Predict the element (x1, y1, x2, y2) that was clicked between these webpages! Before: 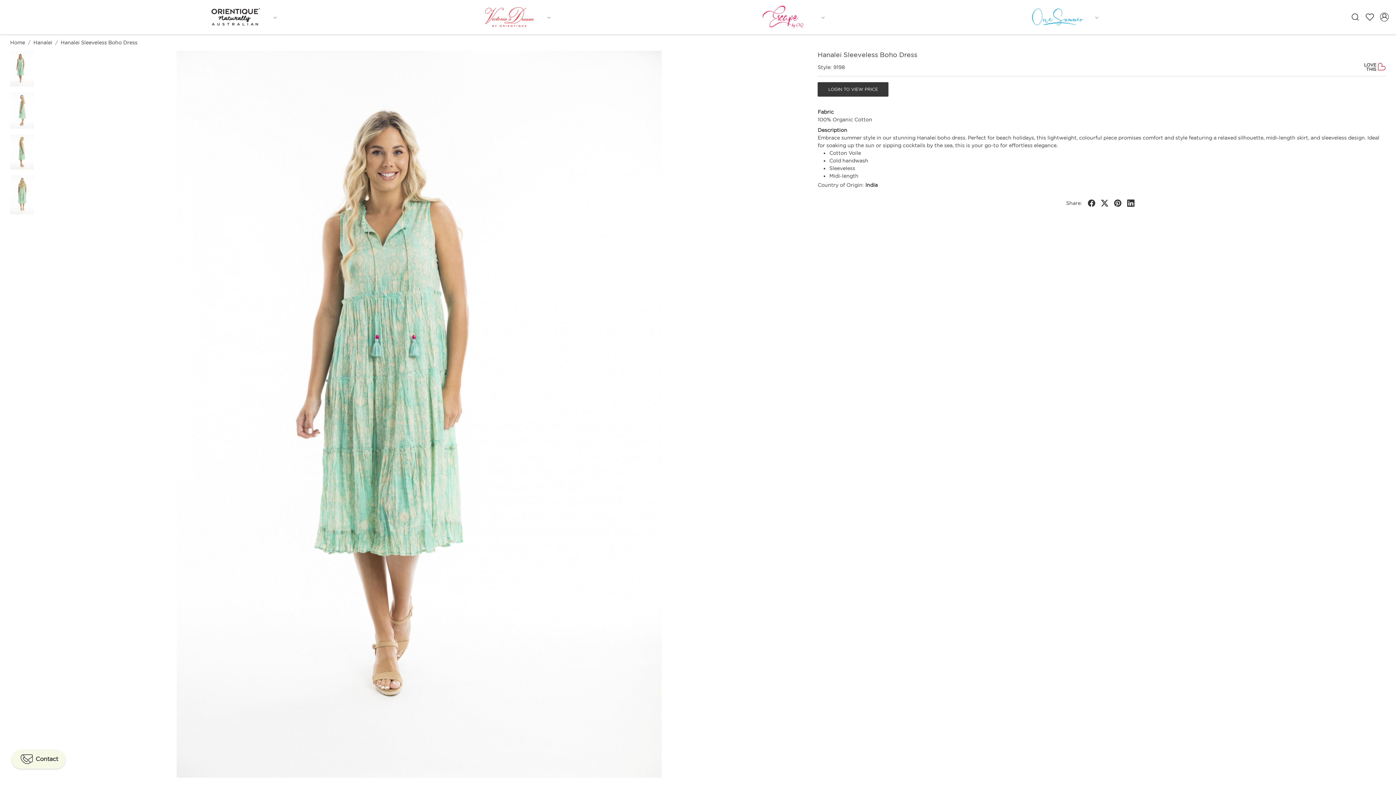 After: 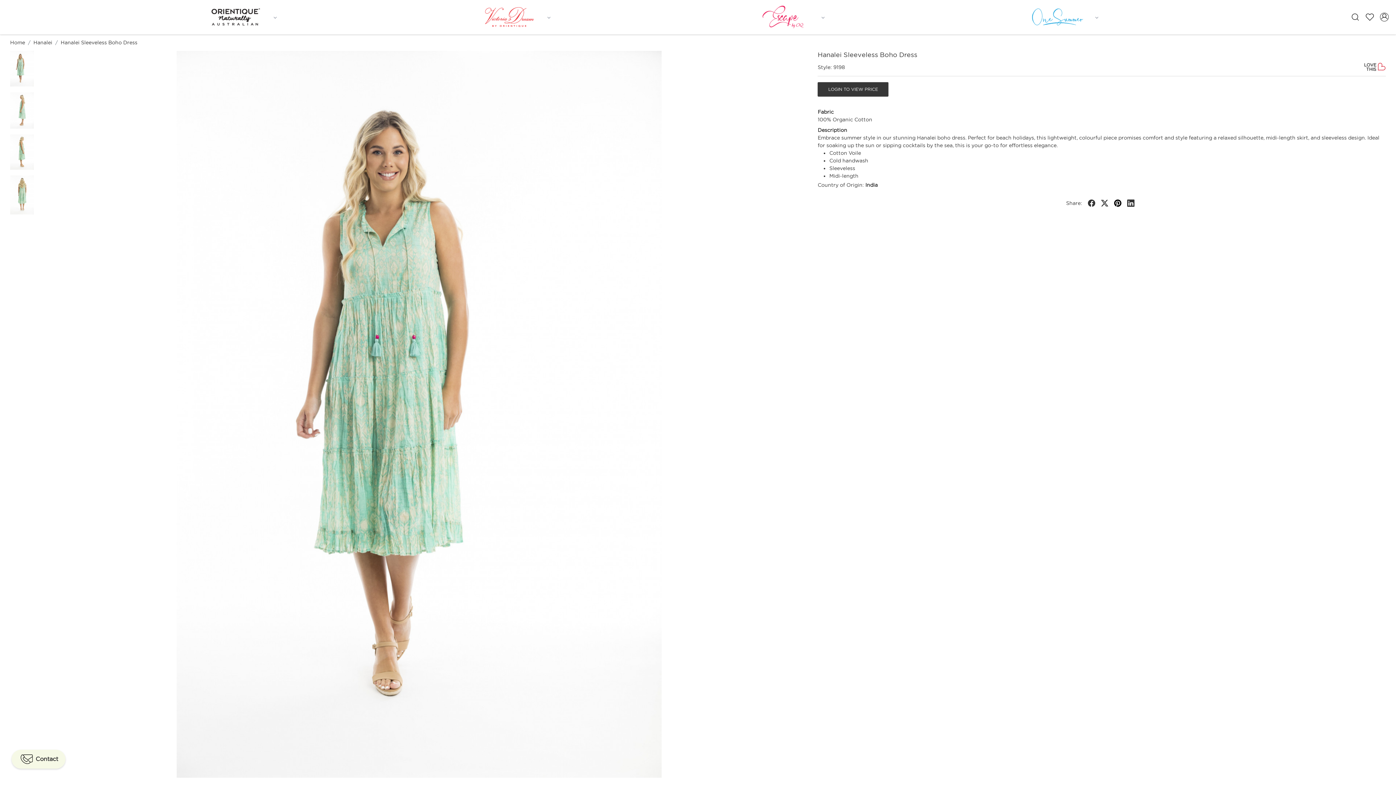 Action: bbox: (1111, 194, 1124, 211)